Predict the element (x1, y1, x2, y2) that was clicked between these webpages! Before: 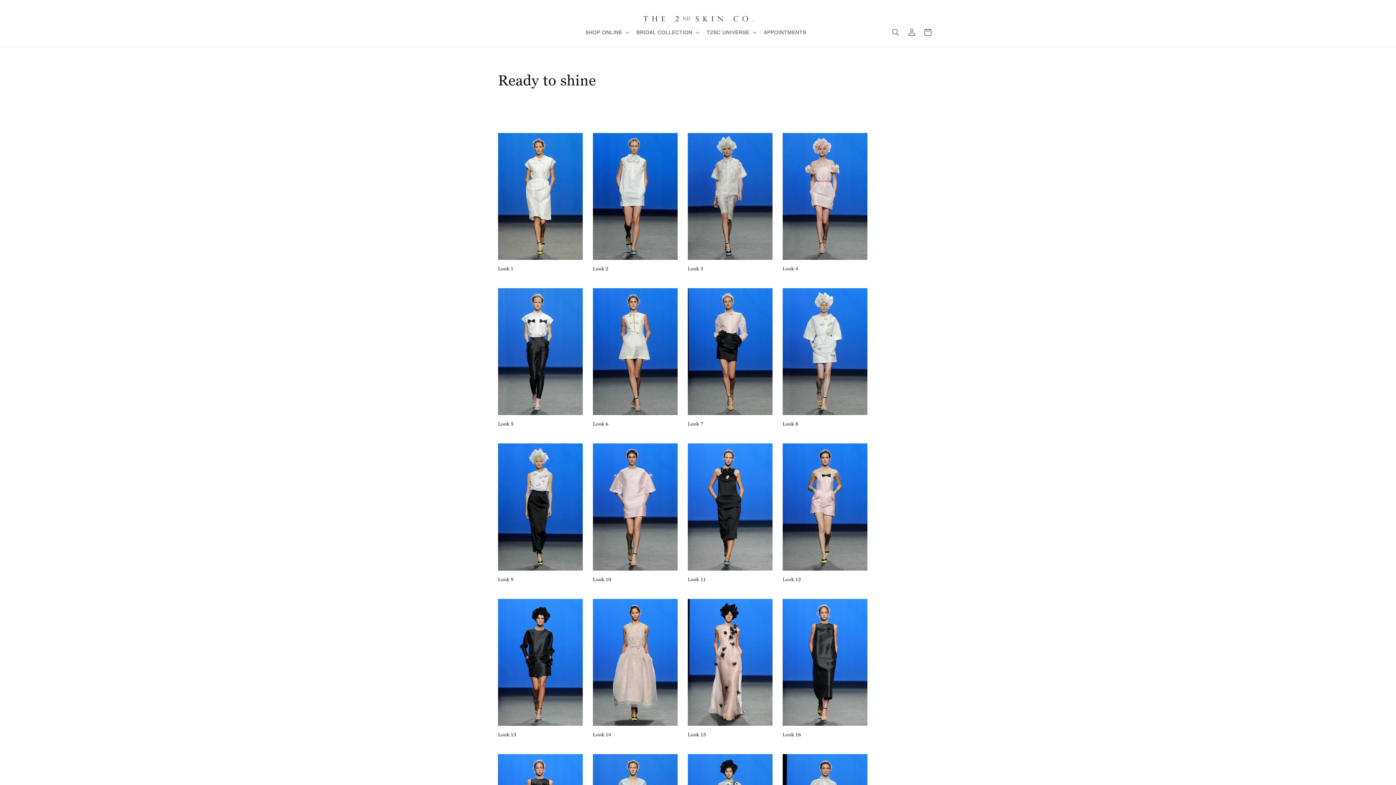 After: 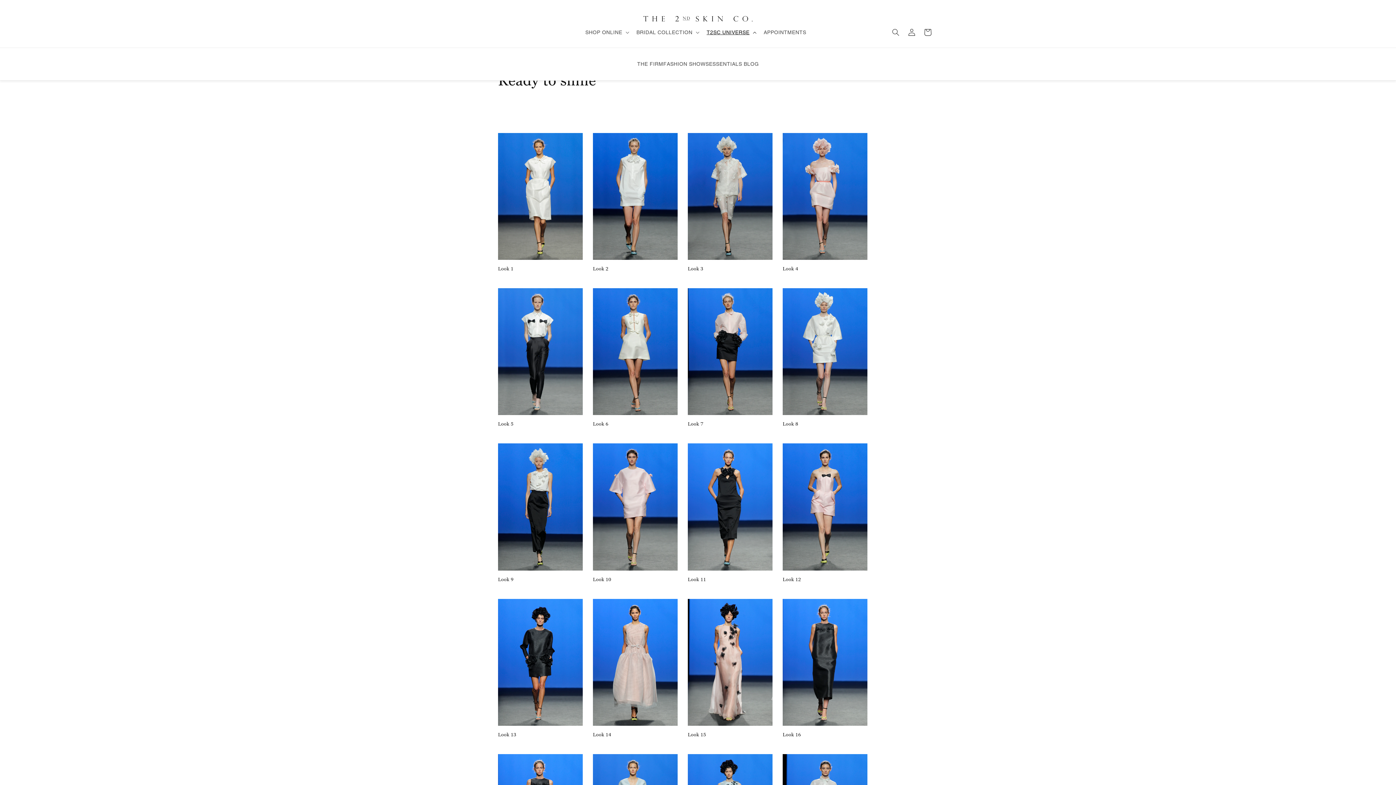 Action: bbox: (702, 24, 759, 39) label: T2SC UNIVERSE